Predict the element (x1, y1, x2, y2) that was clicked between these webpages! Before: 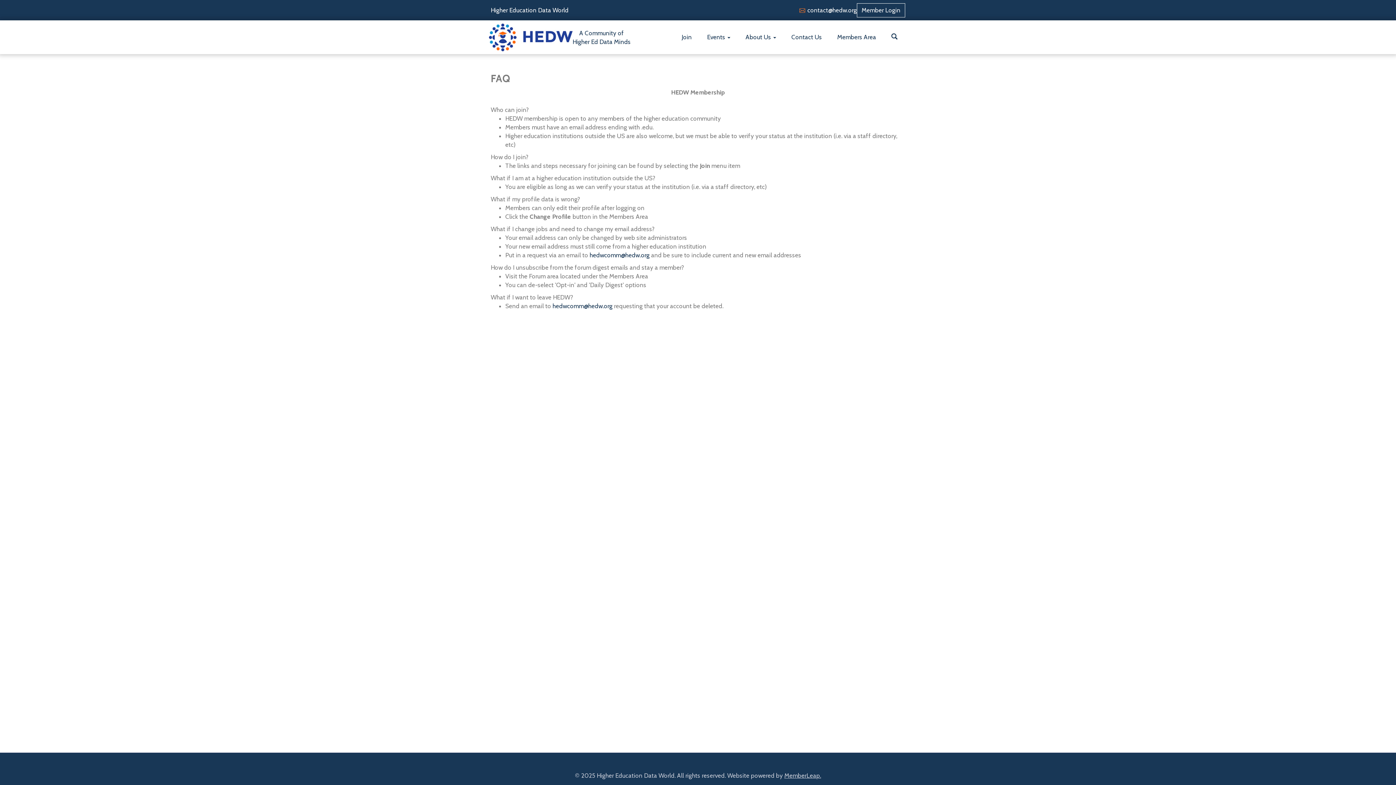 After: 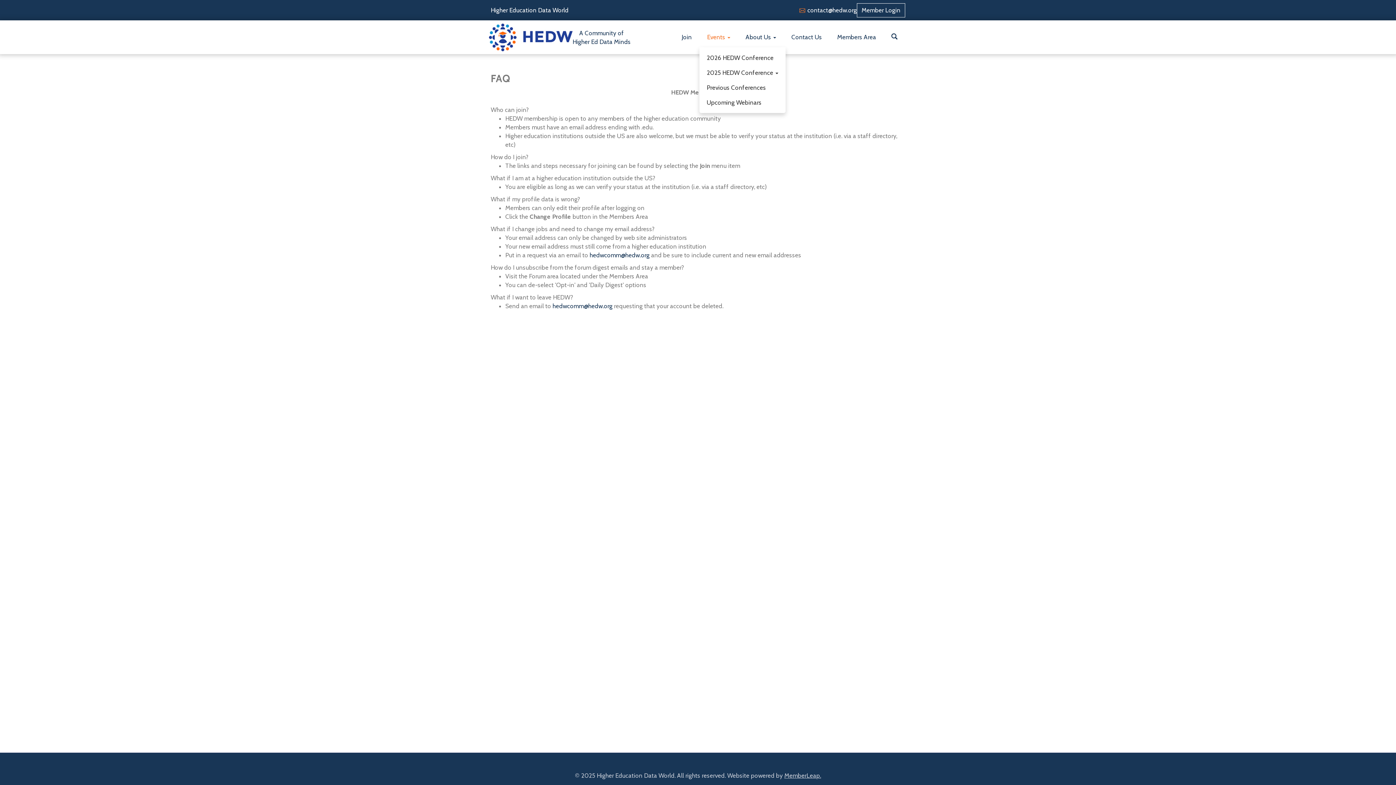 Action: bbox: (699, 30, 738, 43) label: Events